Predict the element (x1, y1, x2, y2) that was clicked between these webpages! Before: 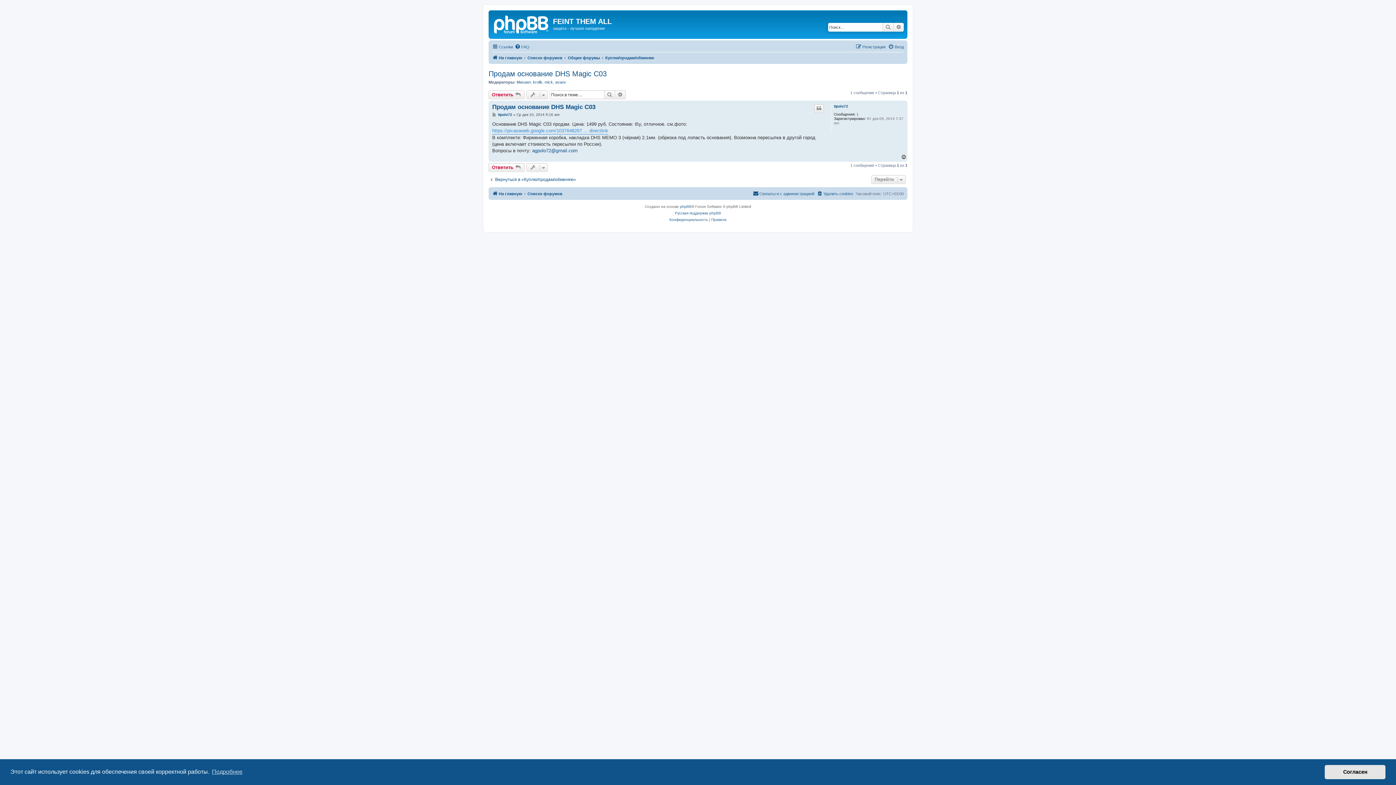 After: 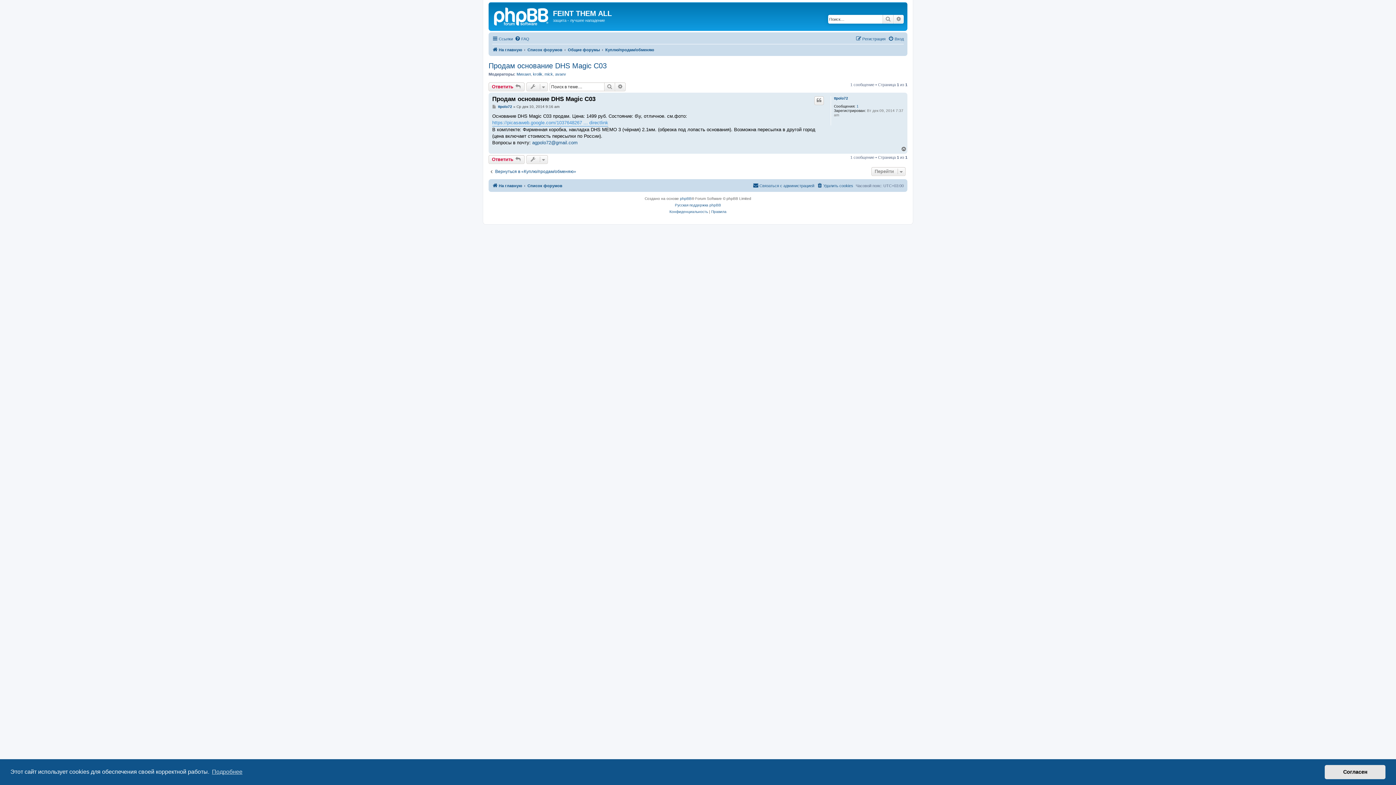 Action: bbox: (492, 112, 497, 117) label: Сообщение